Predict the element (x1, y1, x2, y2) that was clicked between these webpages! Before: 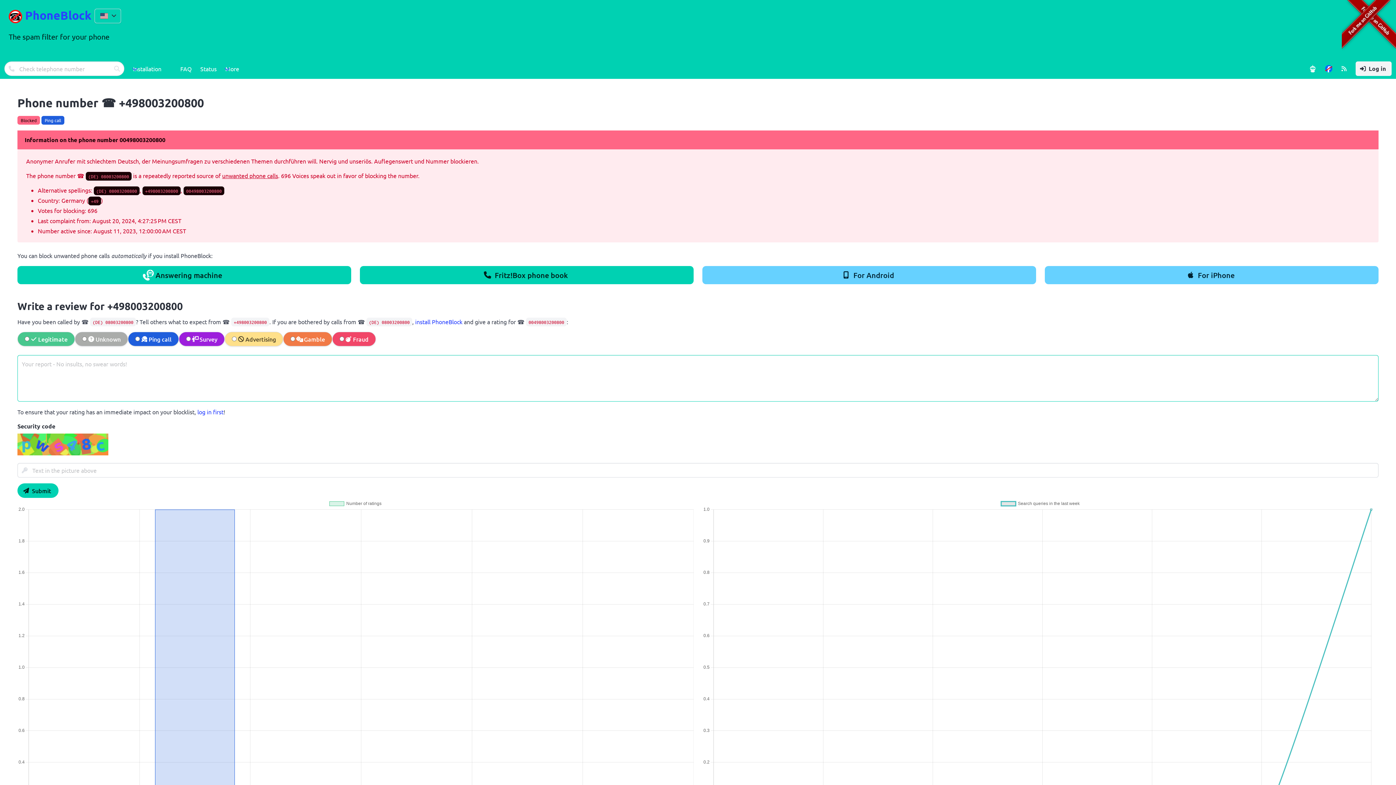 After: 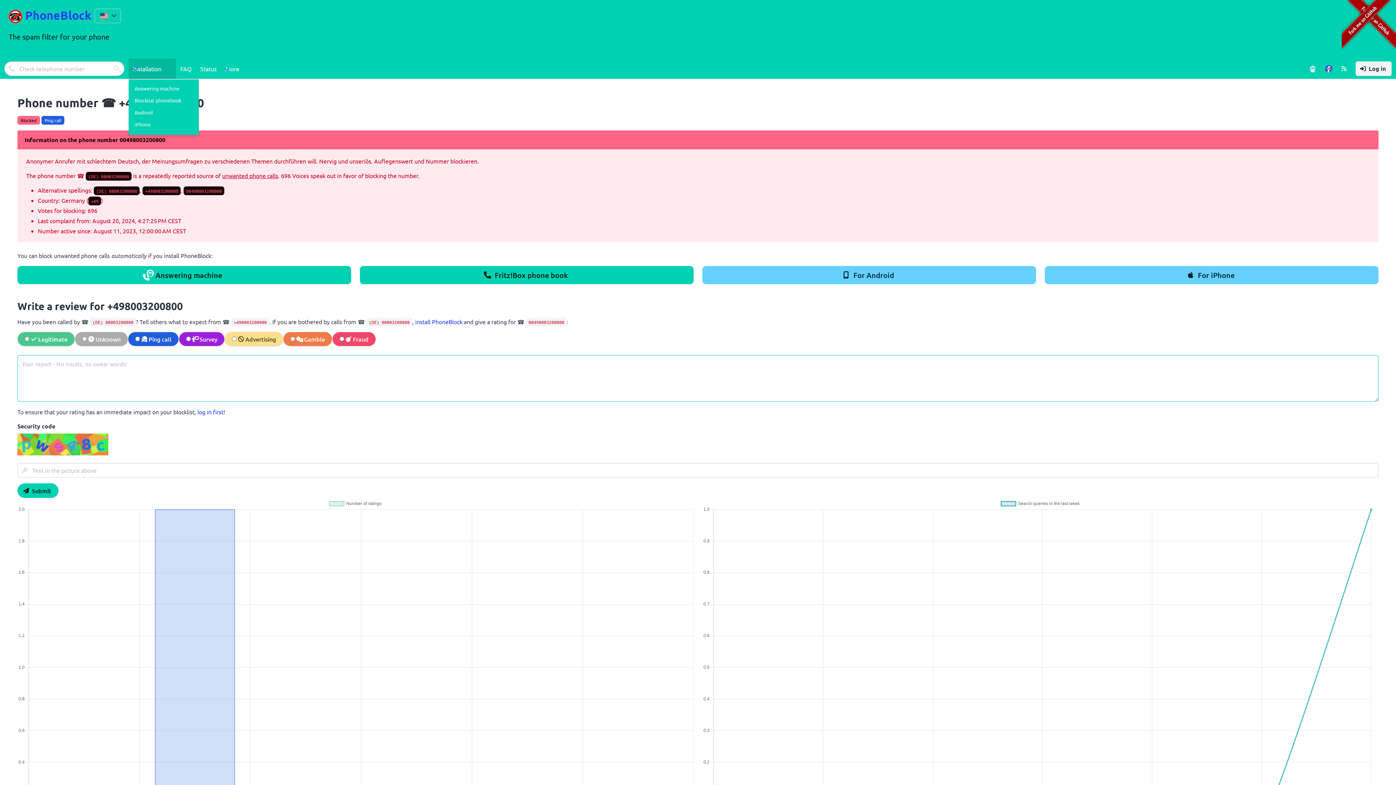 Action: label: Installation bbox: (128, 58, 176, 78)